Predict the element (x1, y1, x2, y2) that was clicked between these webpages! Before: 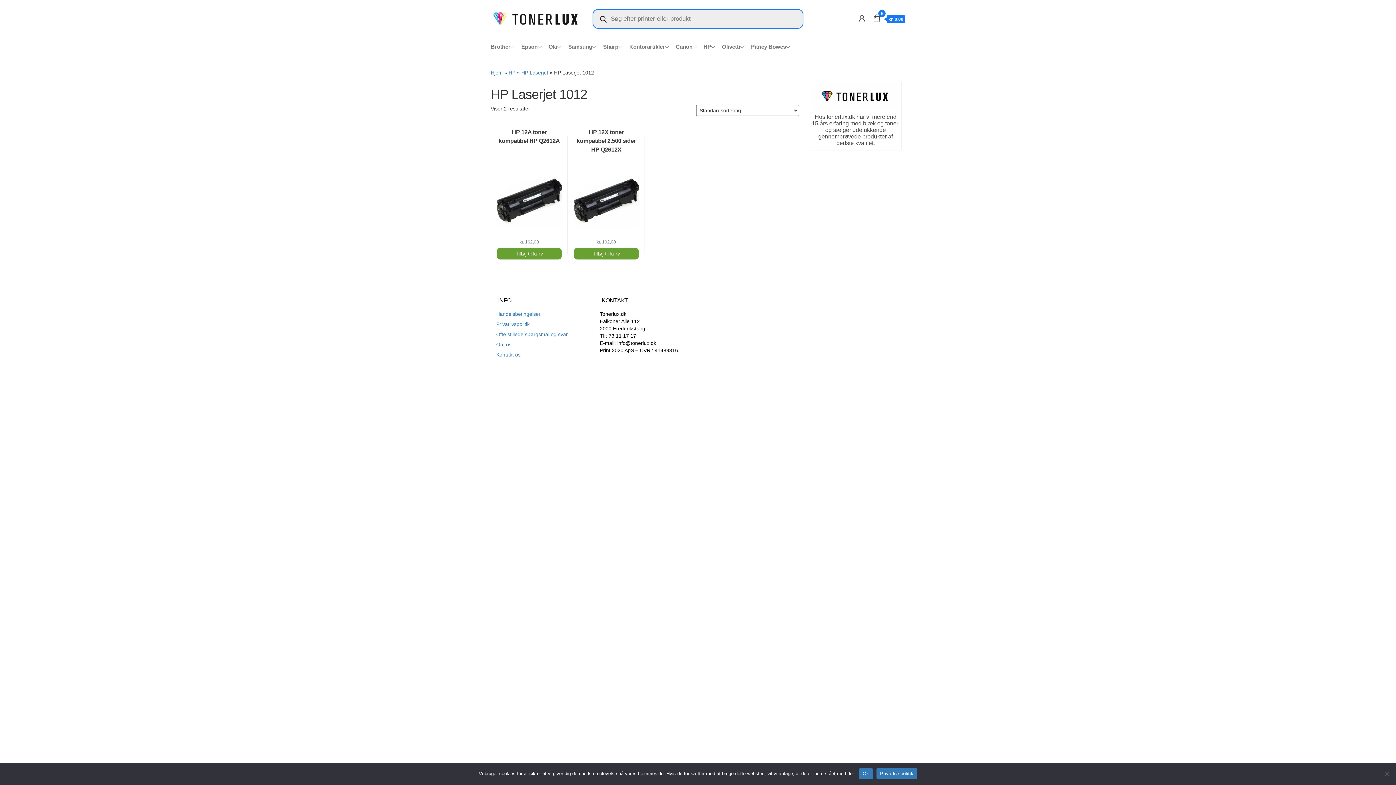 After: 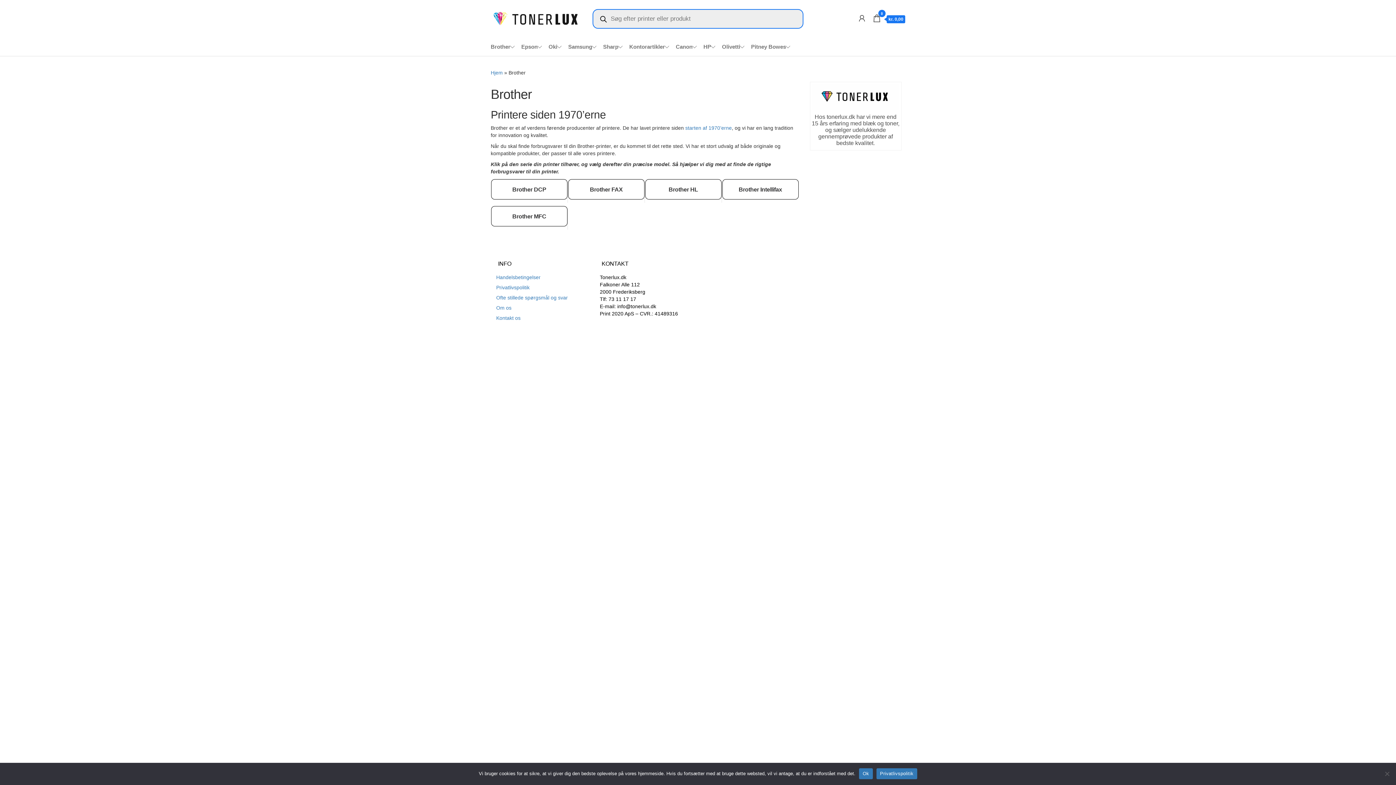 Action: label: Brother bbox: (485, 37, 516, 56)